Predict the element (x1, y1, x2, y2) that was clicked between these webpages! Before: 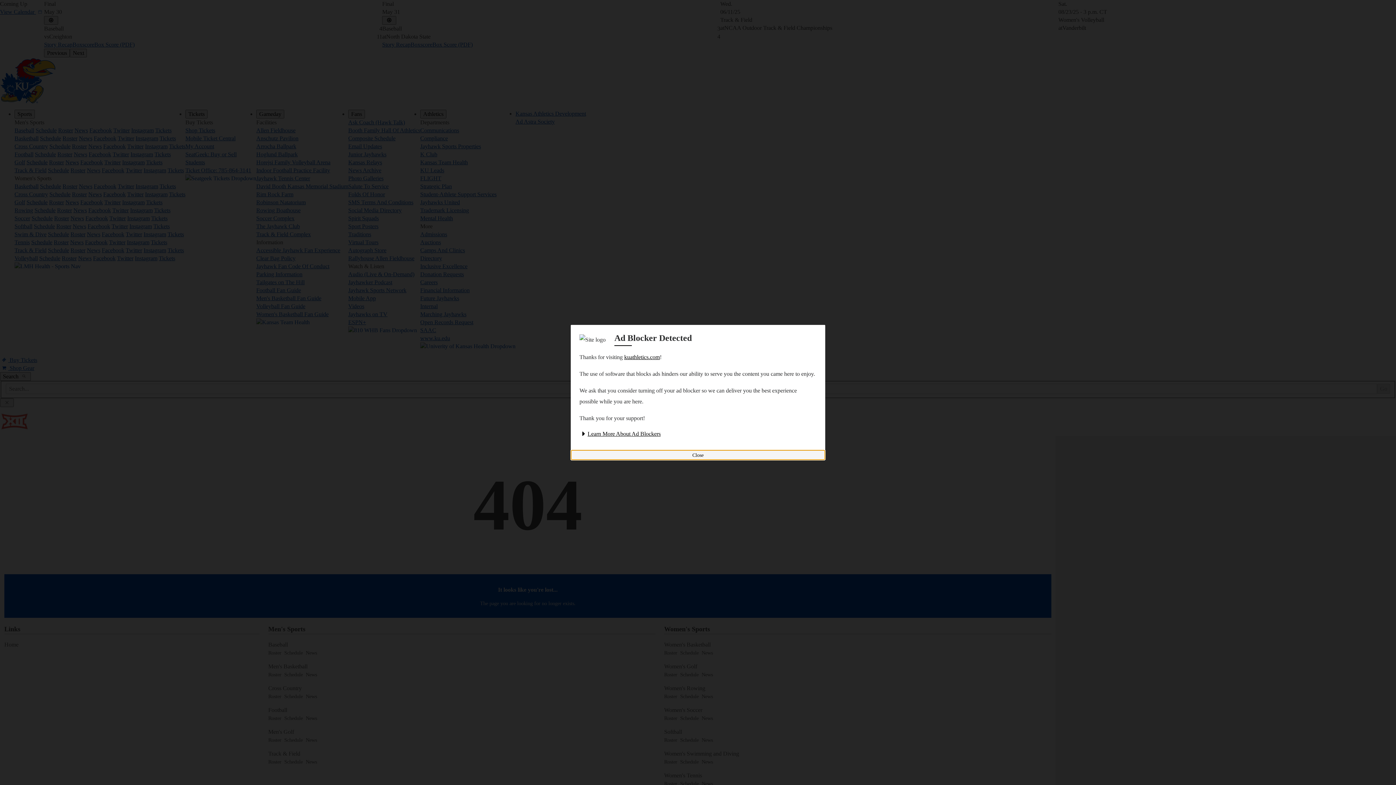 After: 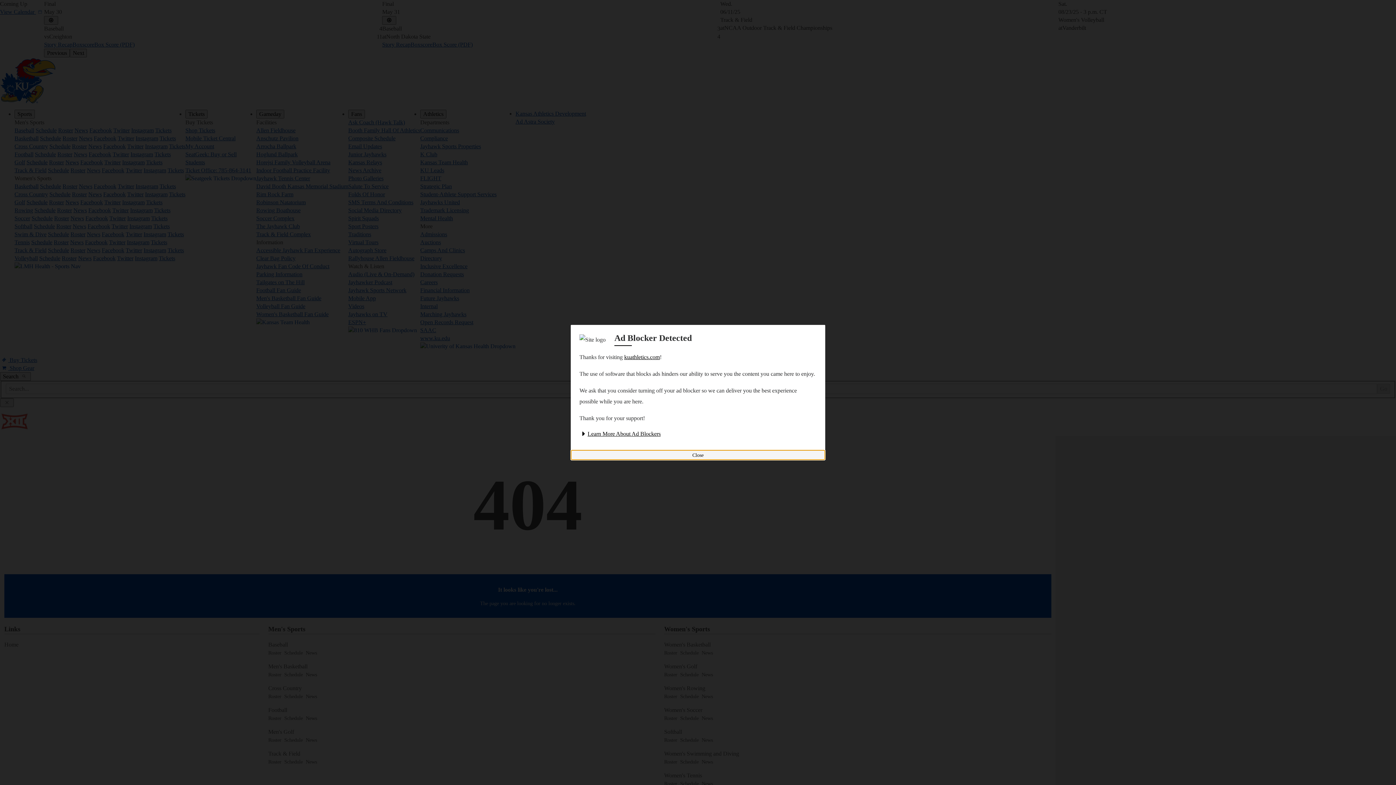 Action: bbox: (624, 354, 660, 360) label: kuathletics.com